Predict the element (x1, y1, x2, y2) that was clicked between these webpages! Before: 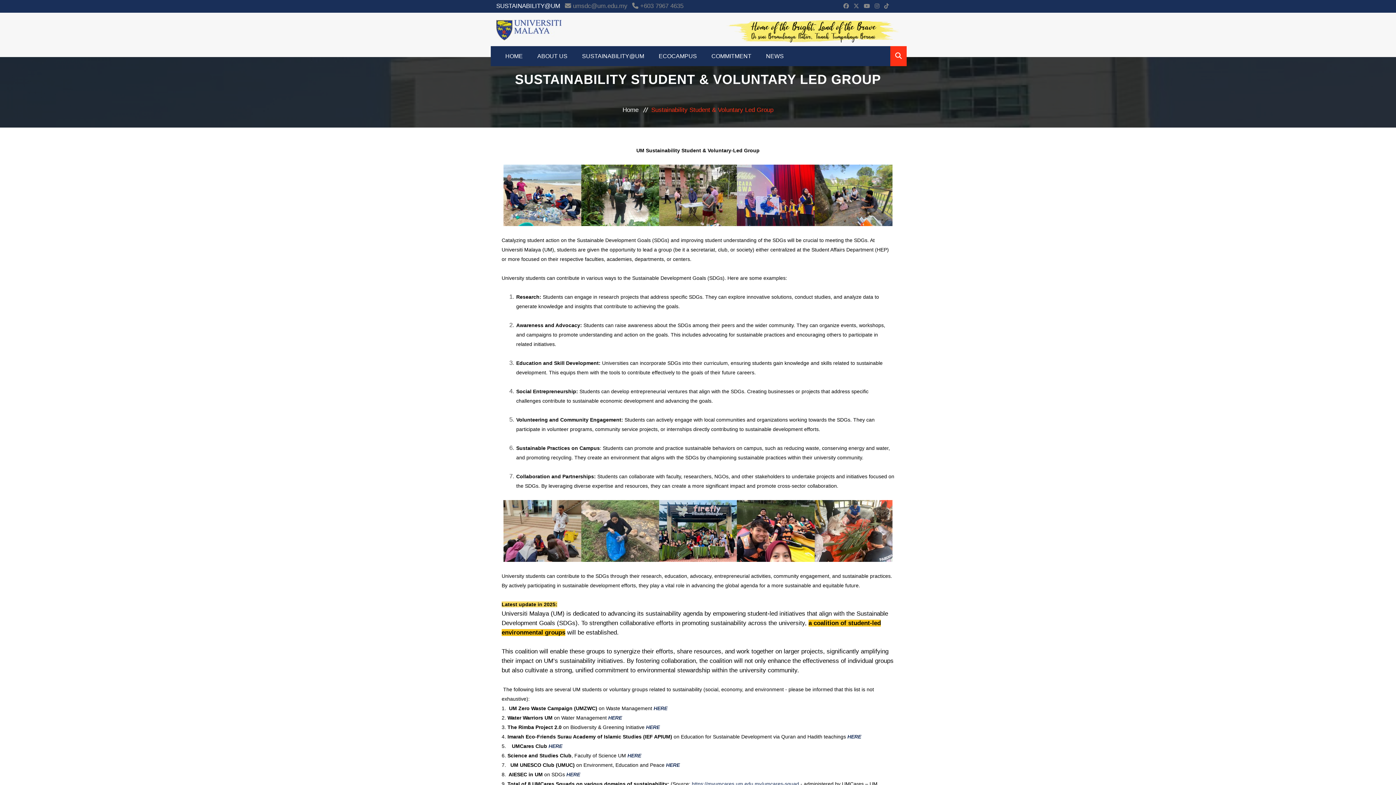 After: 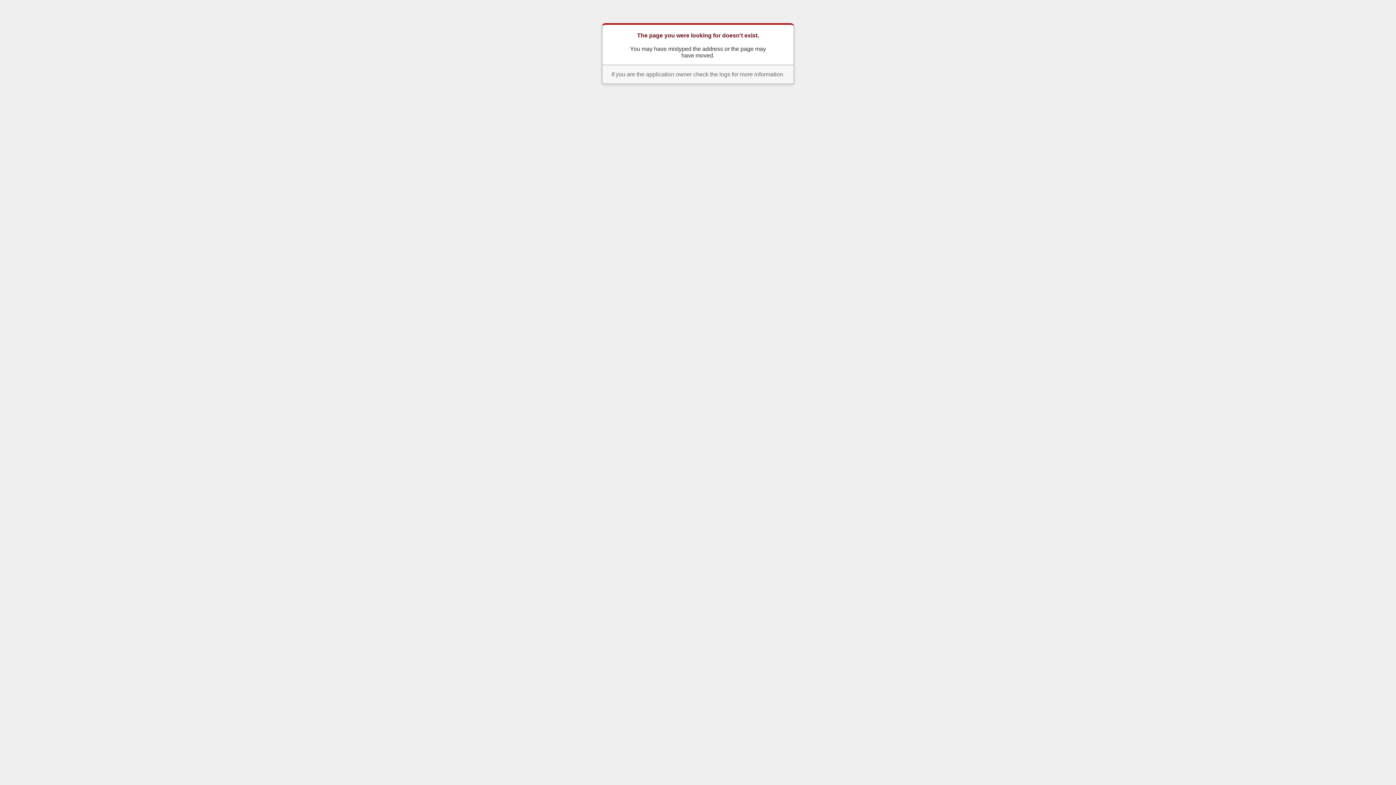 Action: label: HERE bbox: (566, 772, 580, 777)